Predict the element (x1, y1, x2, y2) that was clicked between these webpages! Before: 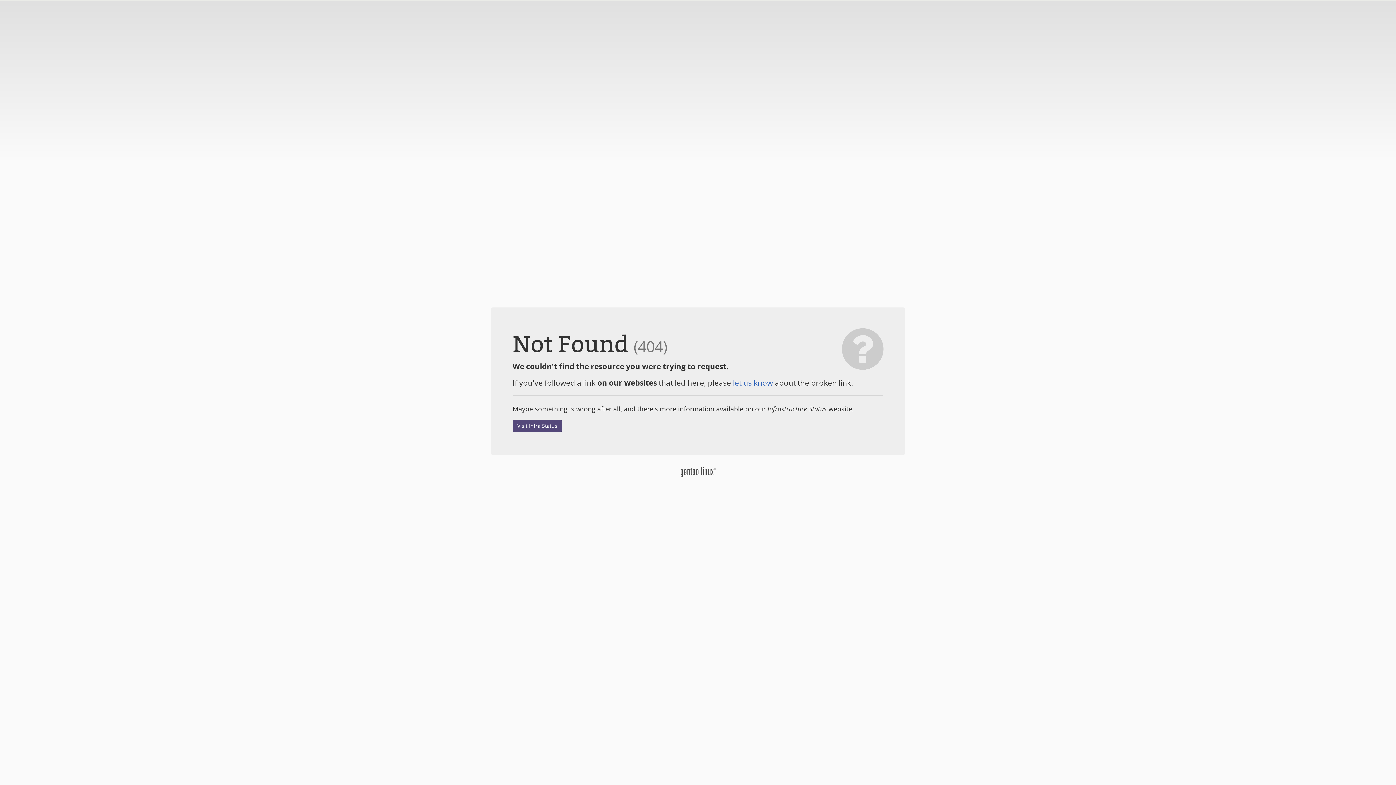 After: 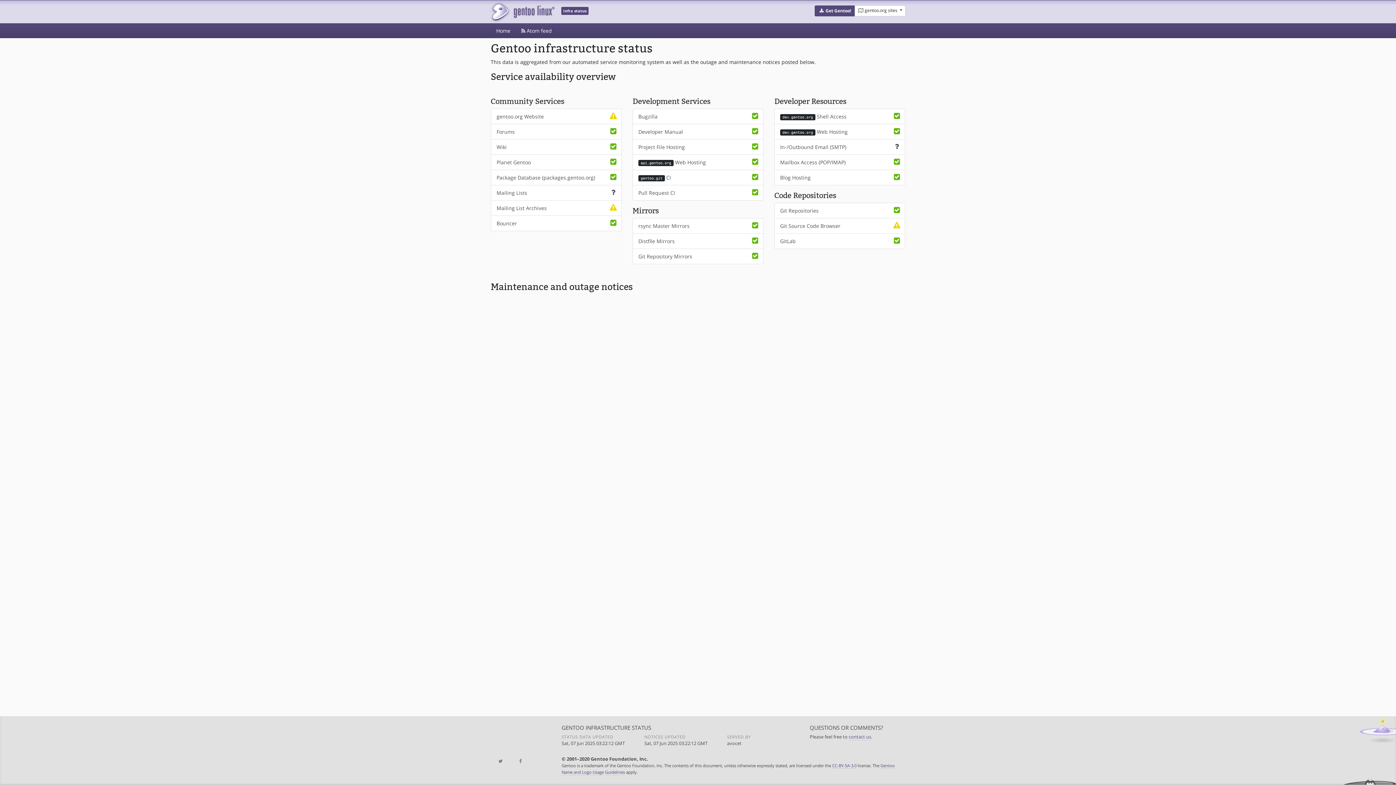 Action: bbox: (512, 419, 562, 432) label: Visit Infra Status